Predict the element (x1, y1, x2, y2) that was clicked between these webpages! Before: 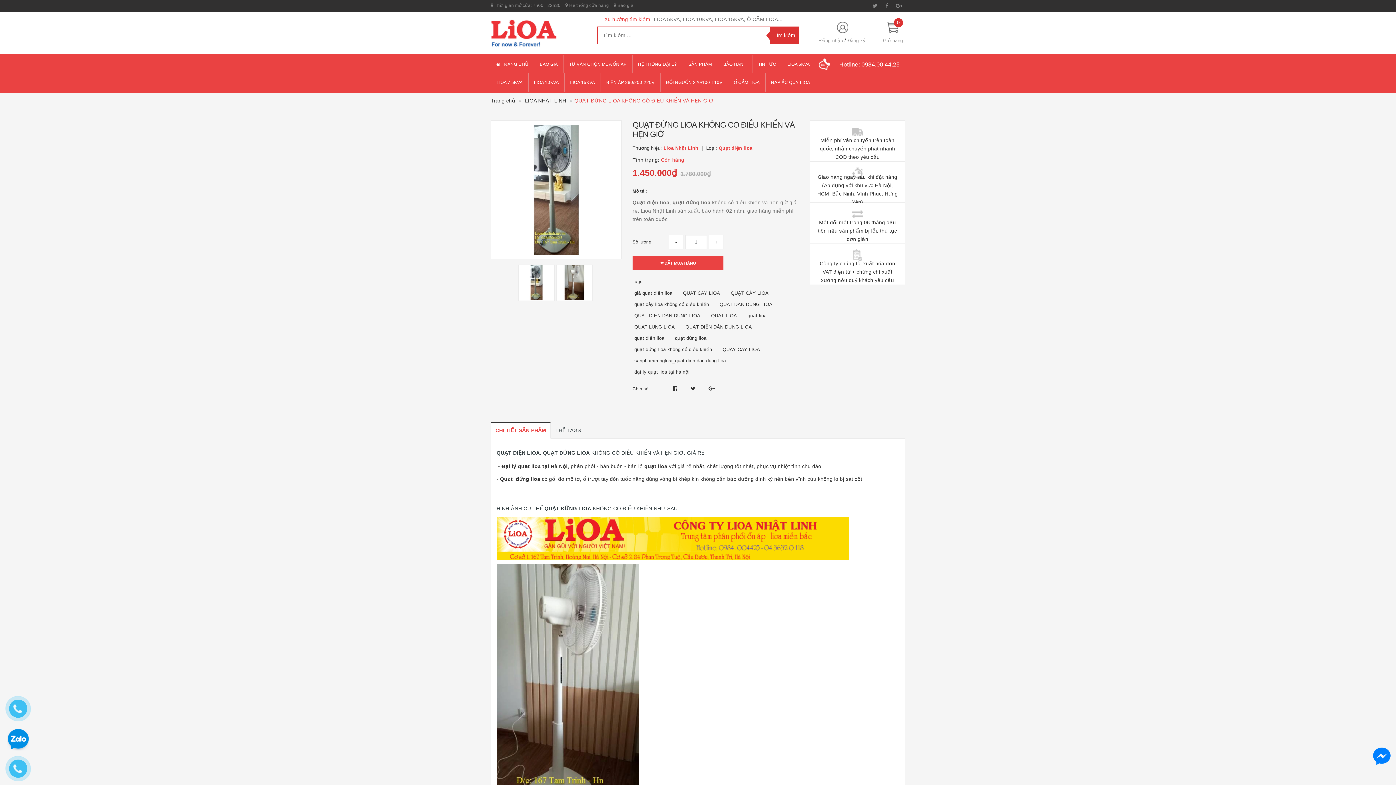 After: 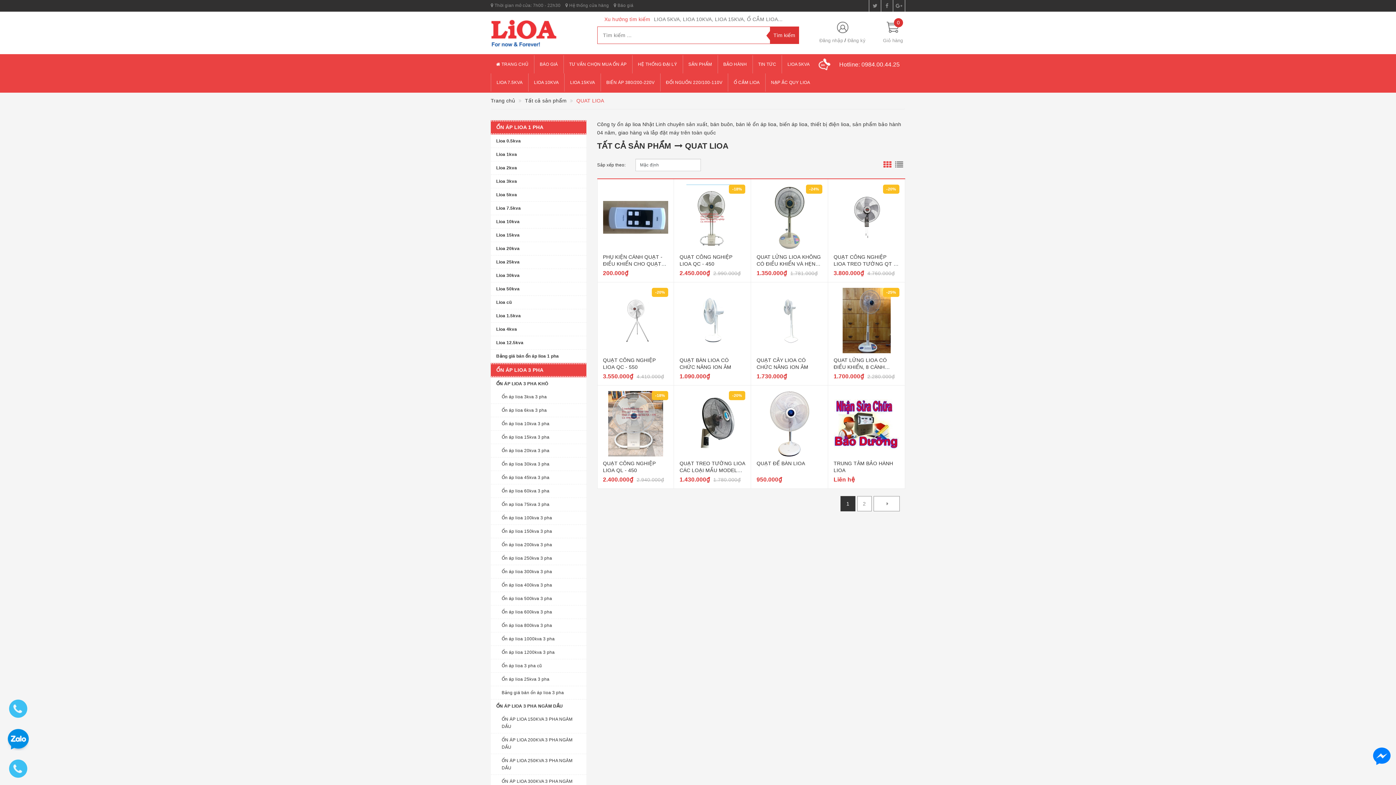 Action: label: QUAT LIOA bbox: (709, 310, 739, 321)